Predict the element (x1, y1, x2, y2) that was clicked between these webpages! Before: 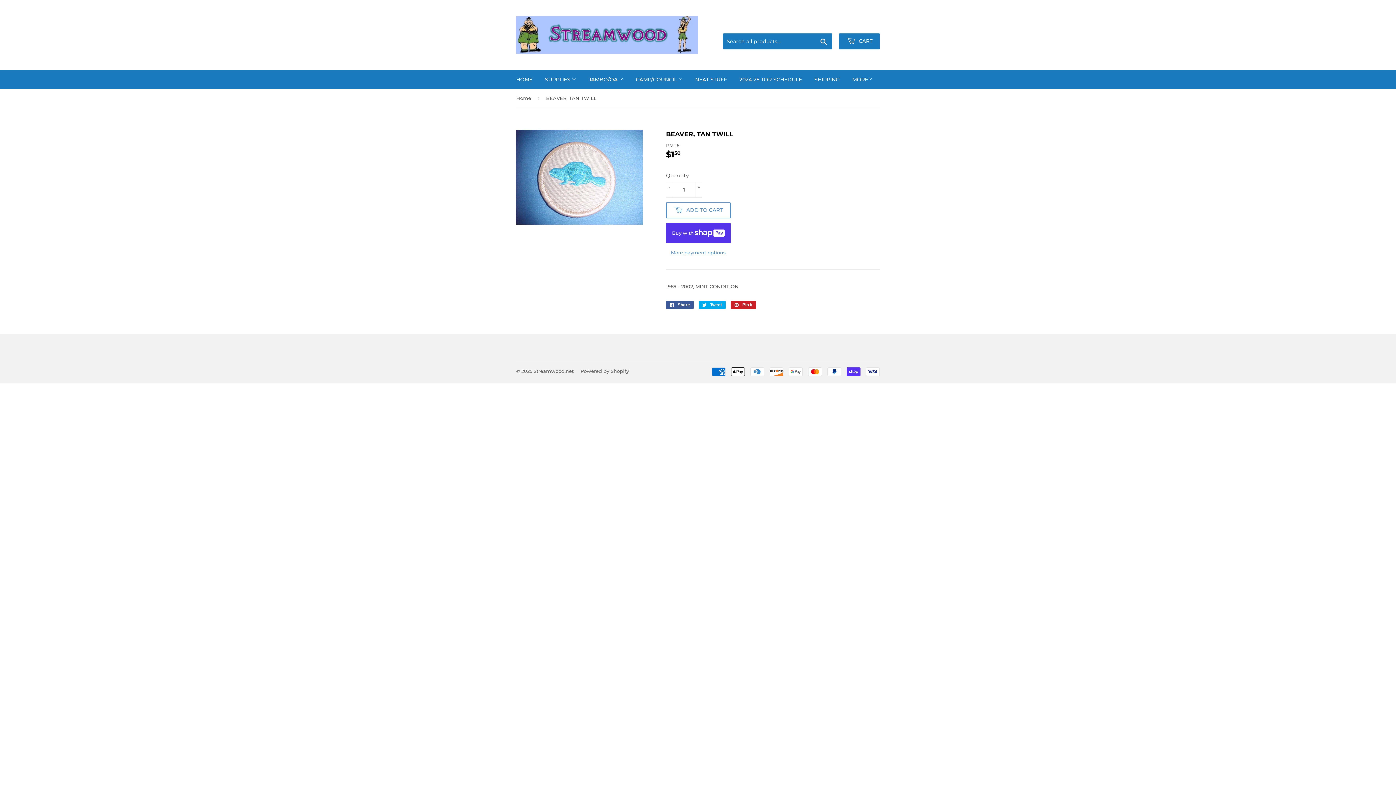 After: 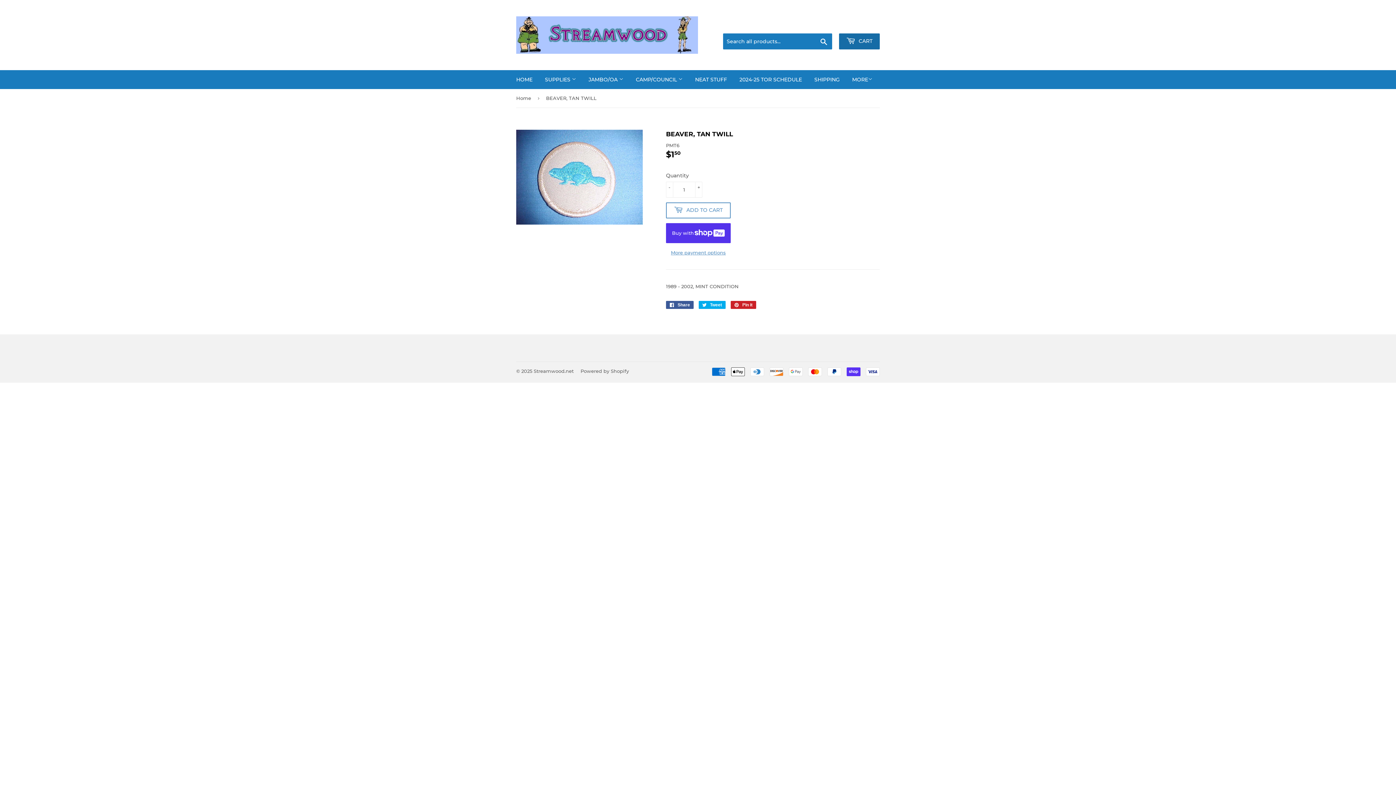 Action: label:  CART bbox: (839, 33, 880, 49)